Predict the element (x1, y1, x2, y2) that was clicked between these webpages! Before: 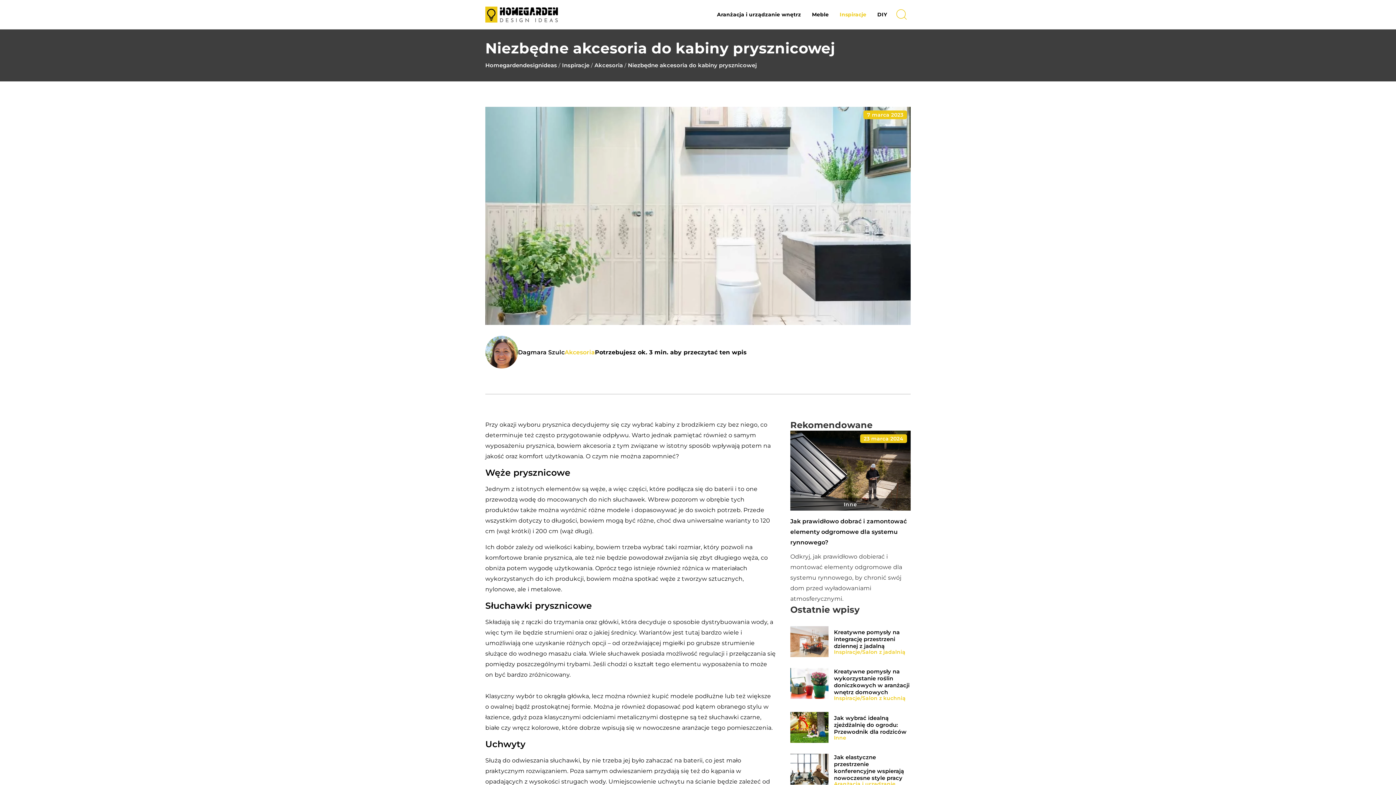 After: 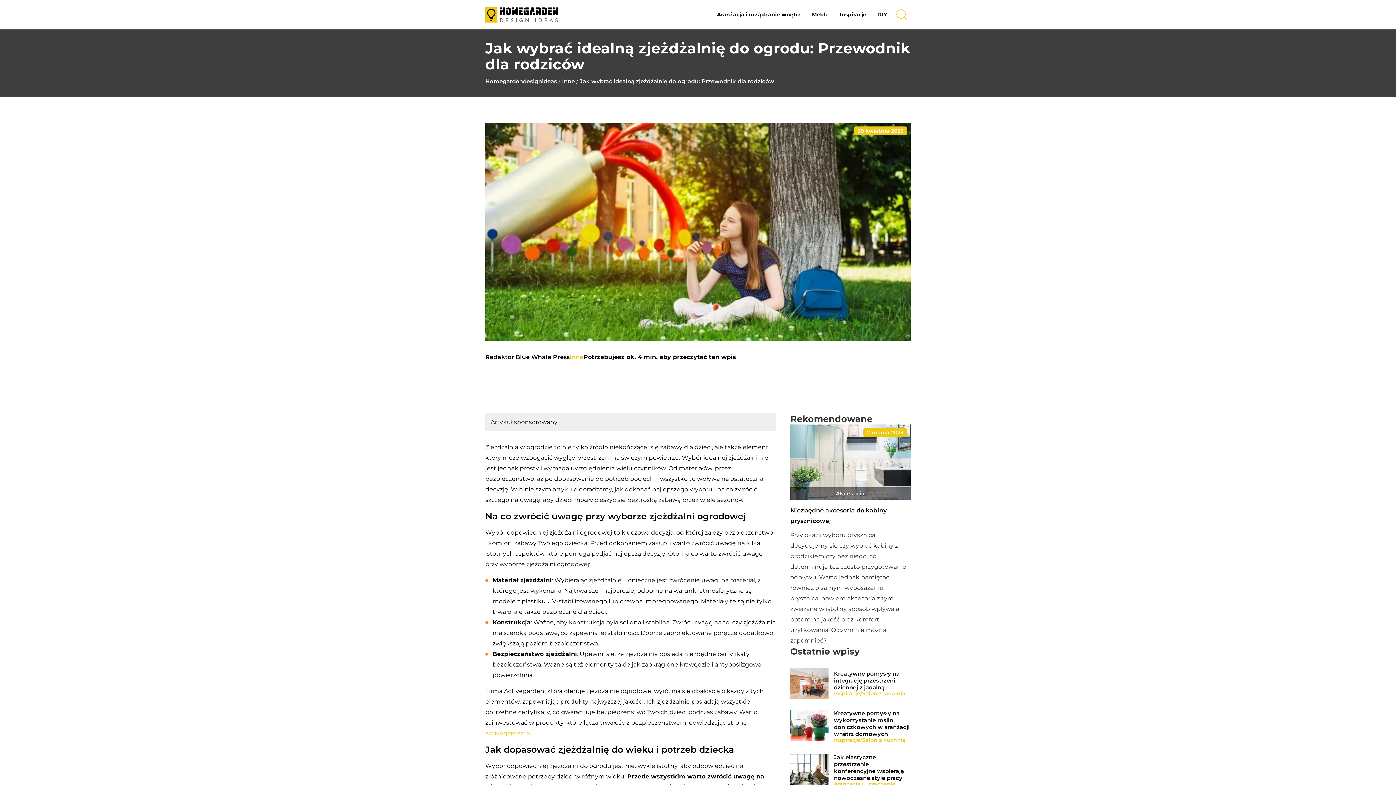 Action: bbox: (790, 712, 828, 743)